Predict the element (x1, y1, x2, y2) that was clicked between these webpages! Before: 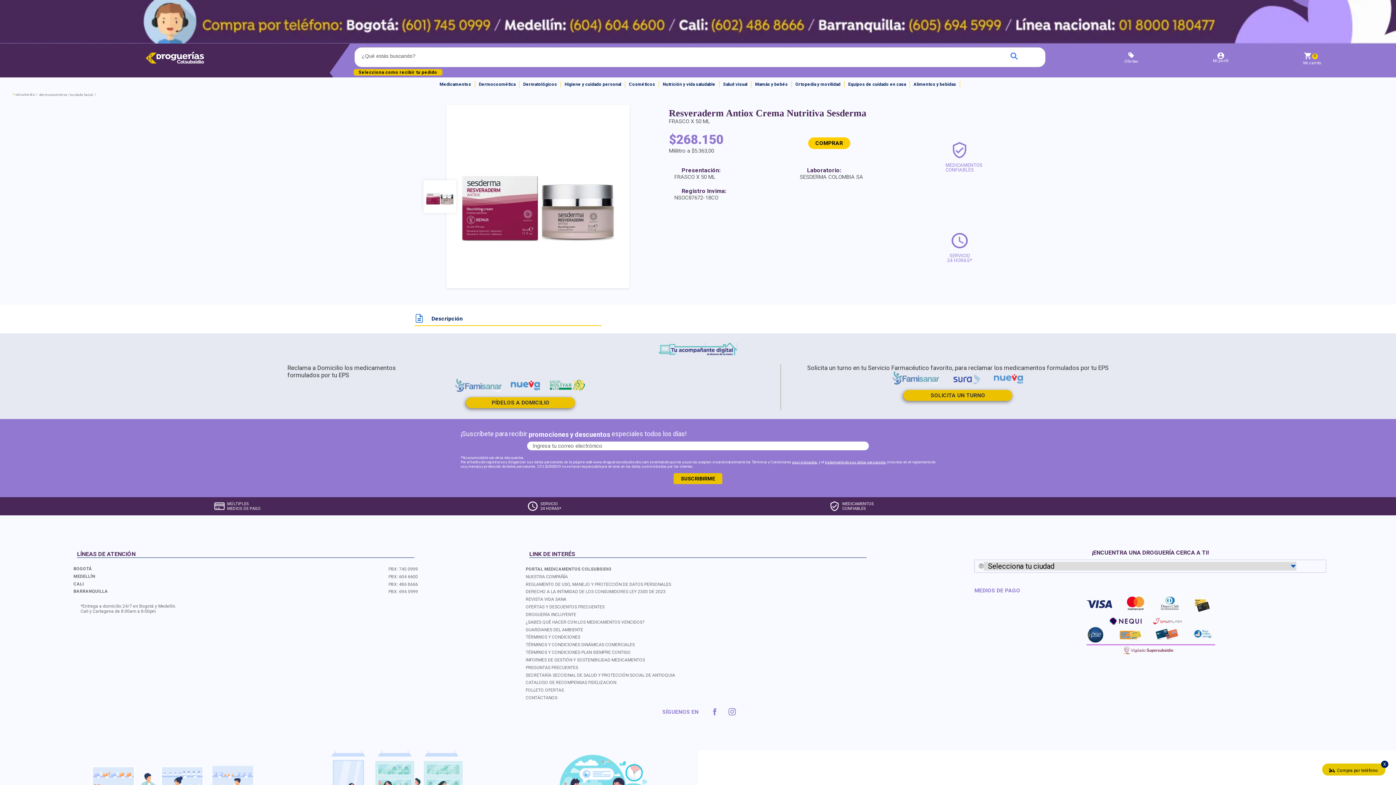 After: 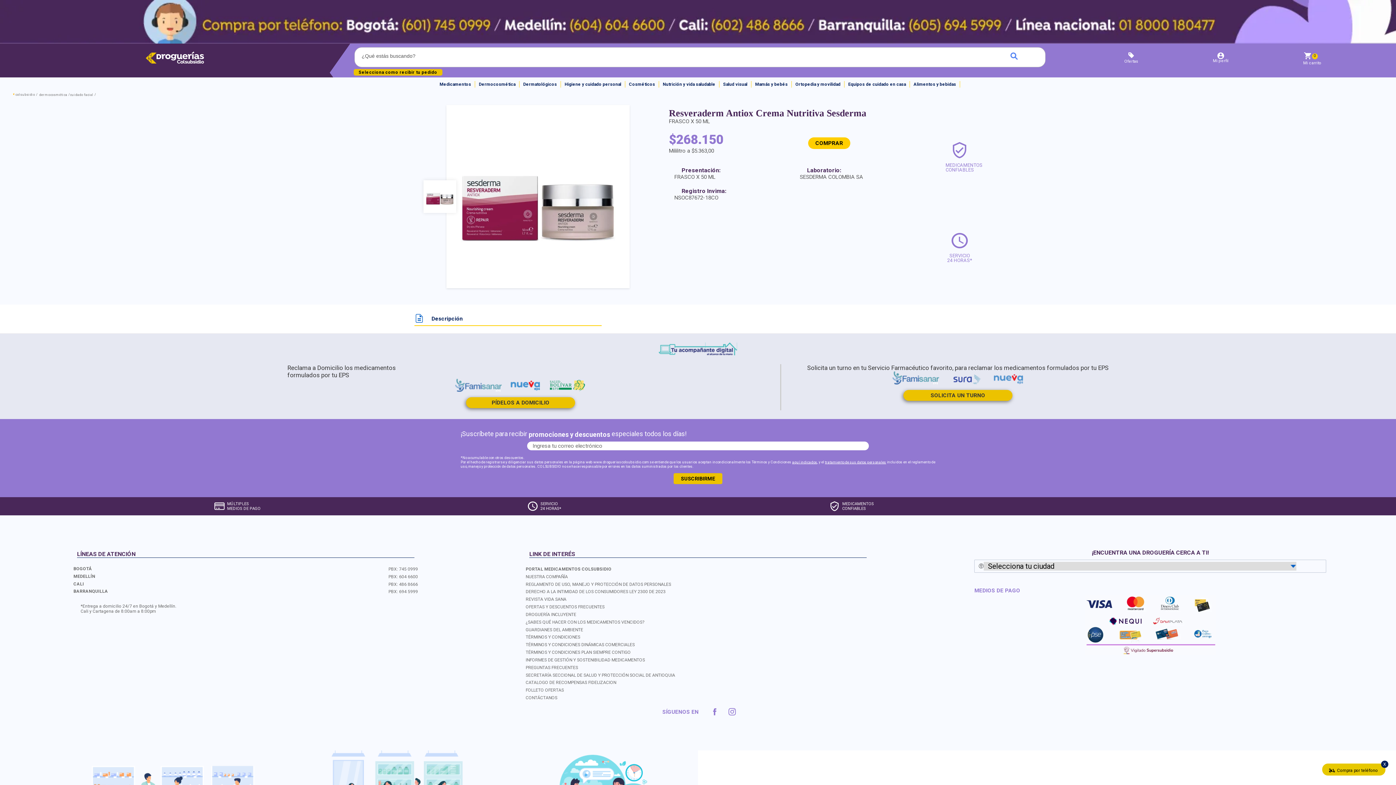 Action: bbox: (706, 707, 723, 716)